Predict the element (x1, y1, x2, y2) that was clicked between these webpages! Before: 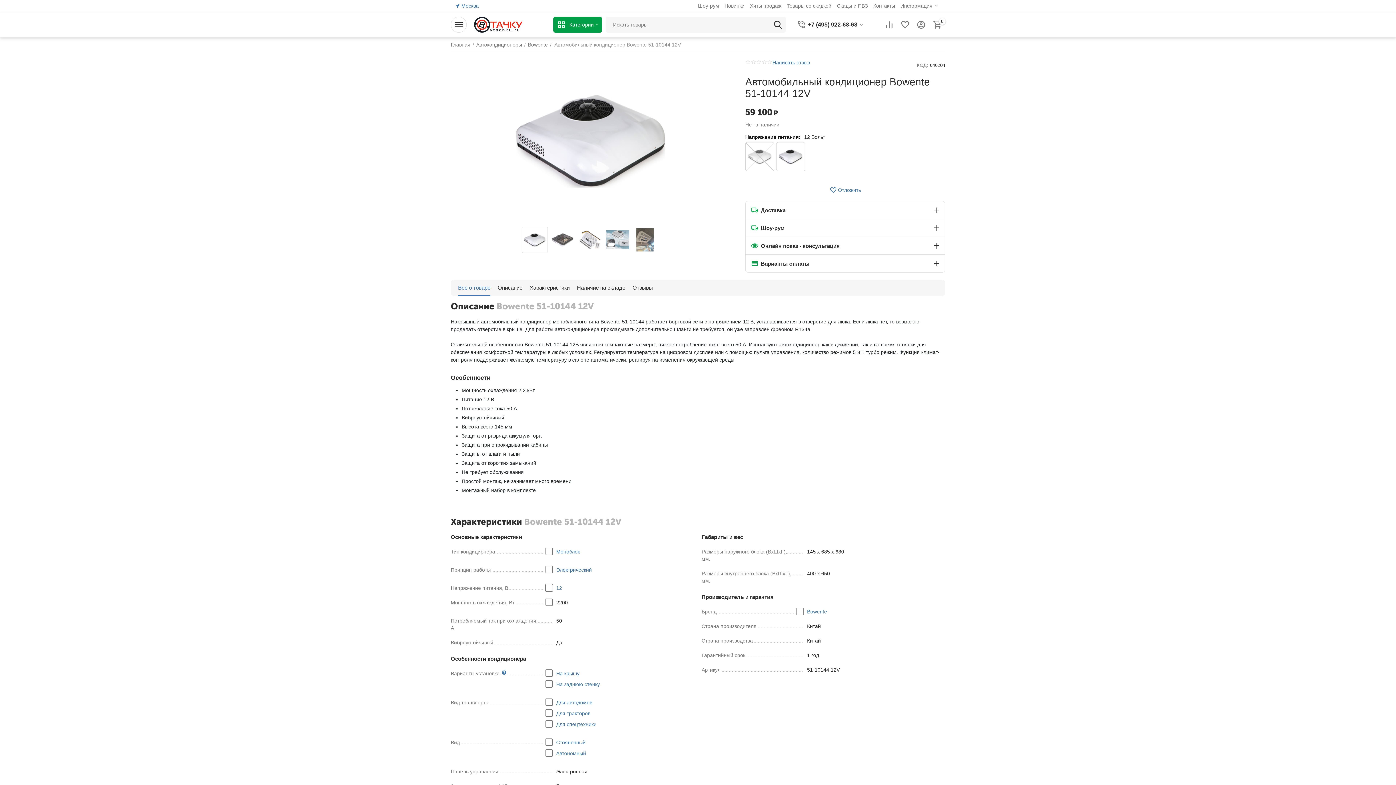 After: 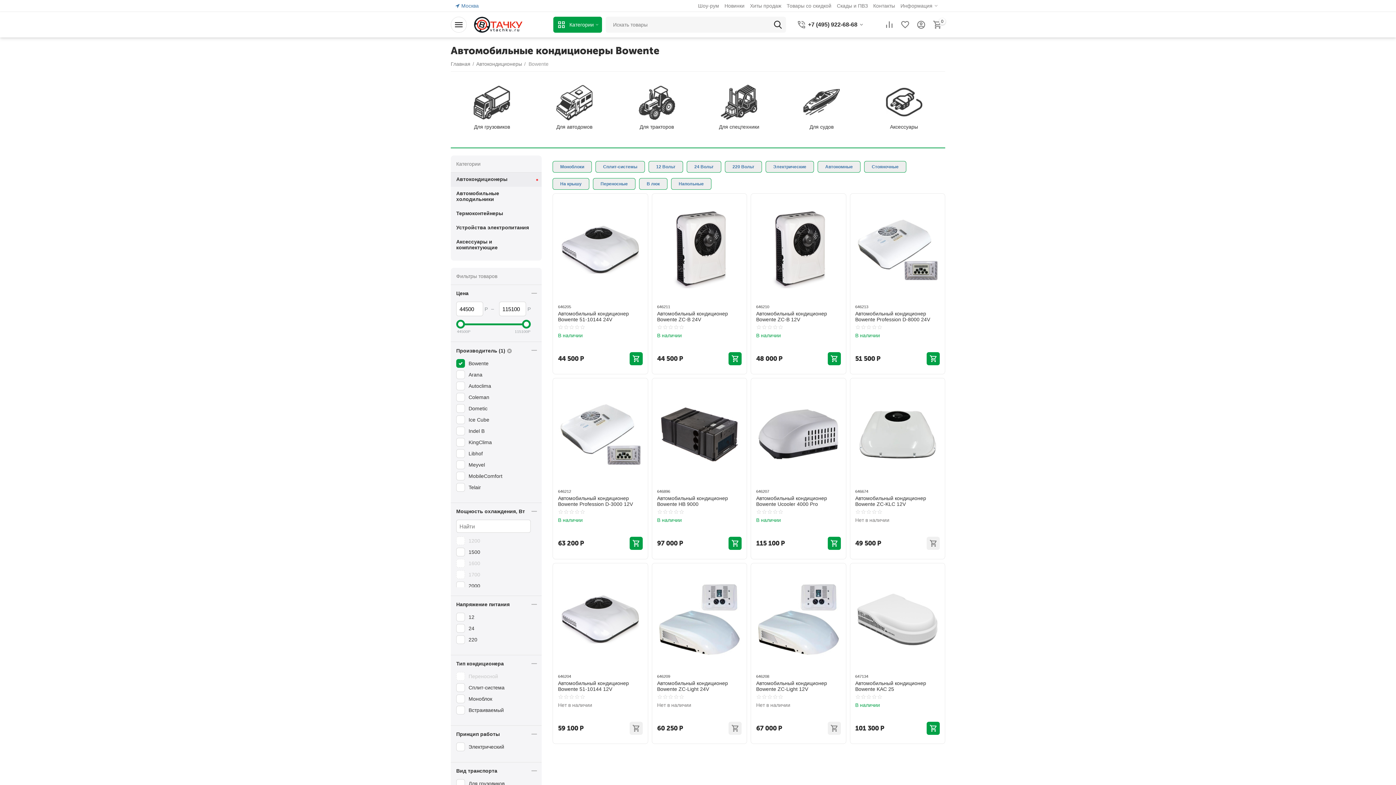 Action: bbox: (807, 608, 827, 615) label: Bowente